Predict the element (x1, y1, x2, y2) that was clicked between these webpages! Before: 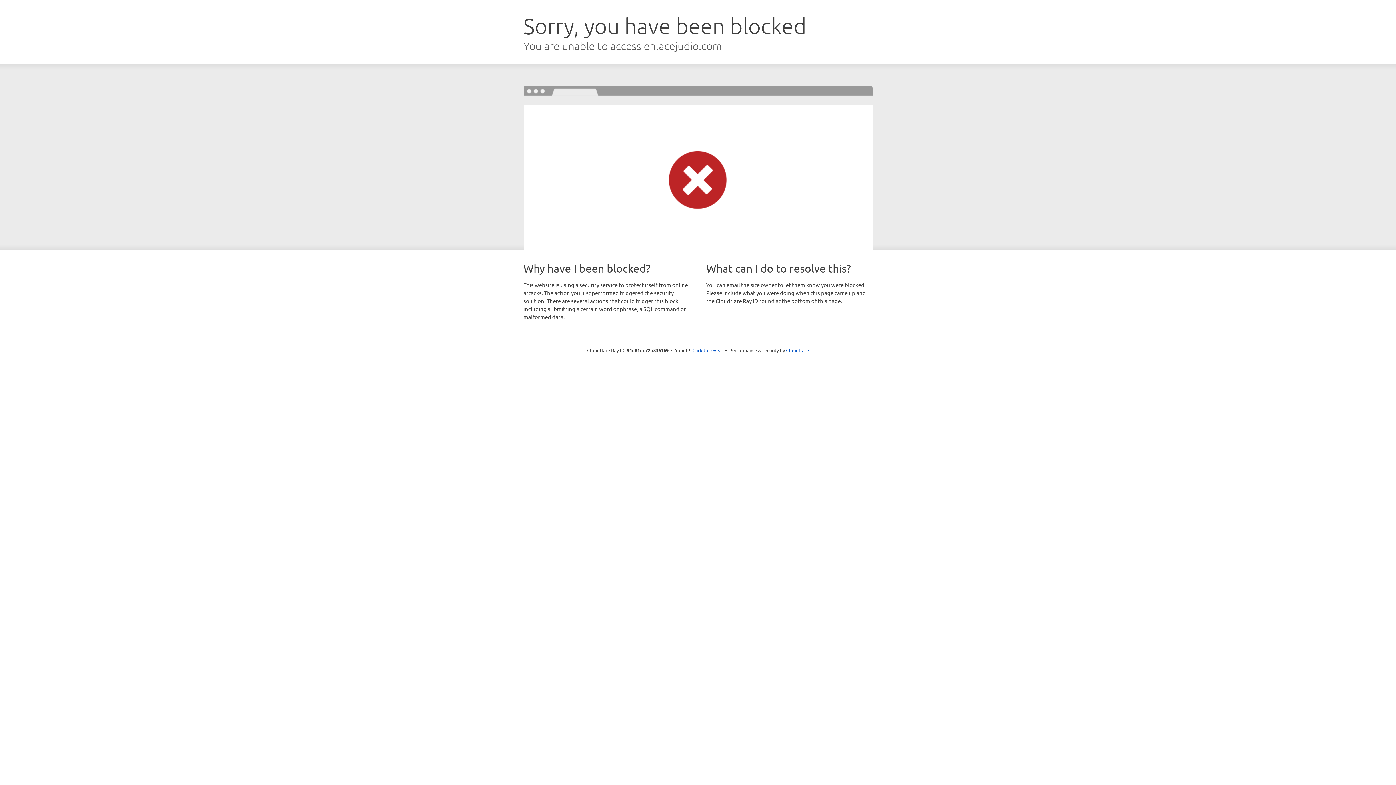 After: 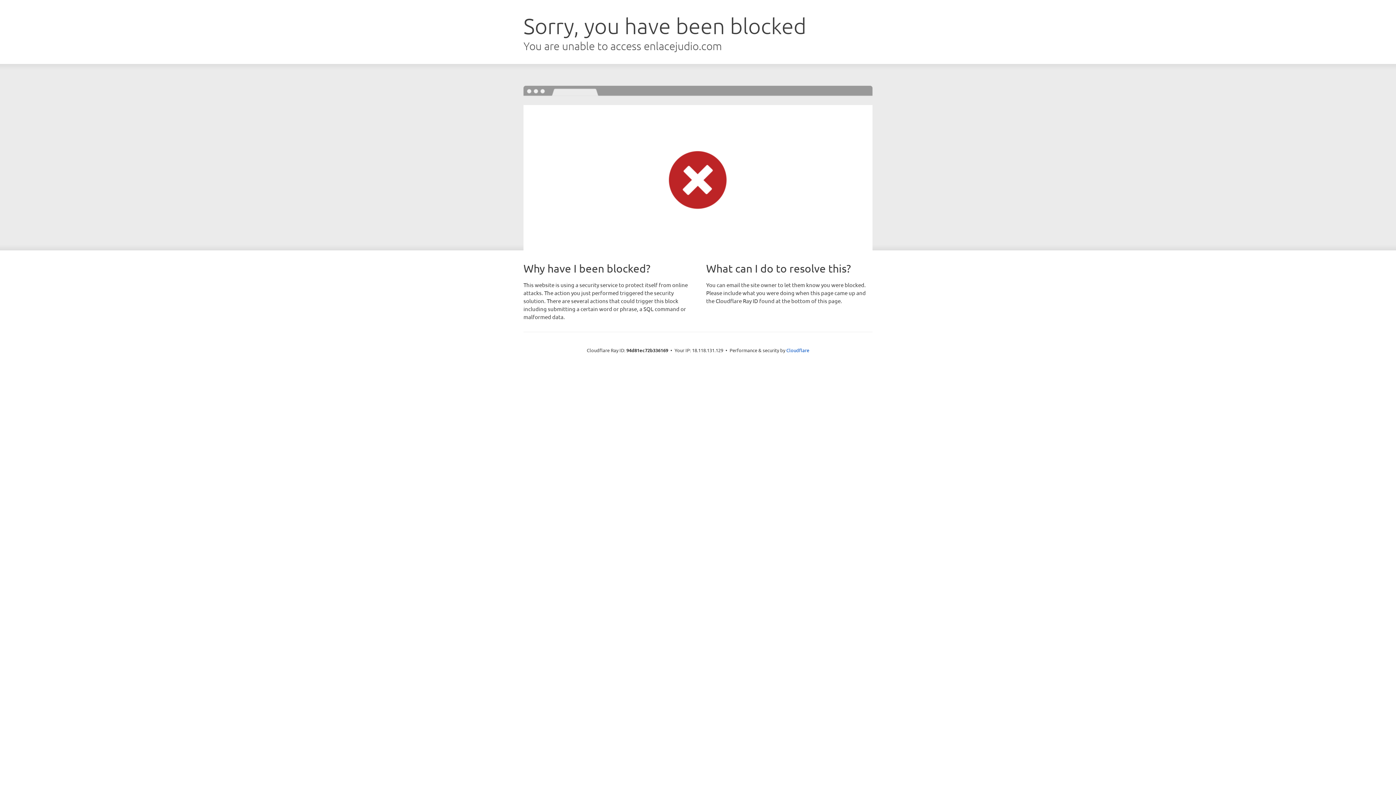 Action: bbox: (692, 346, 723, 353) label: Click to reveal